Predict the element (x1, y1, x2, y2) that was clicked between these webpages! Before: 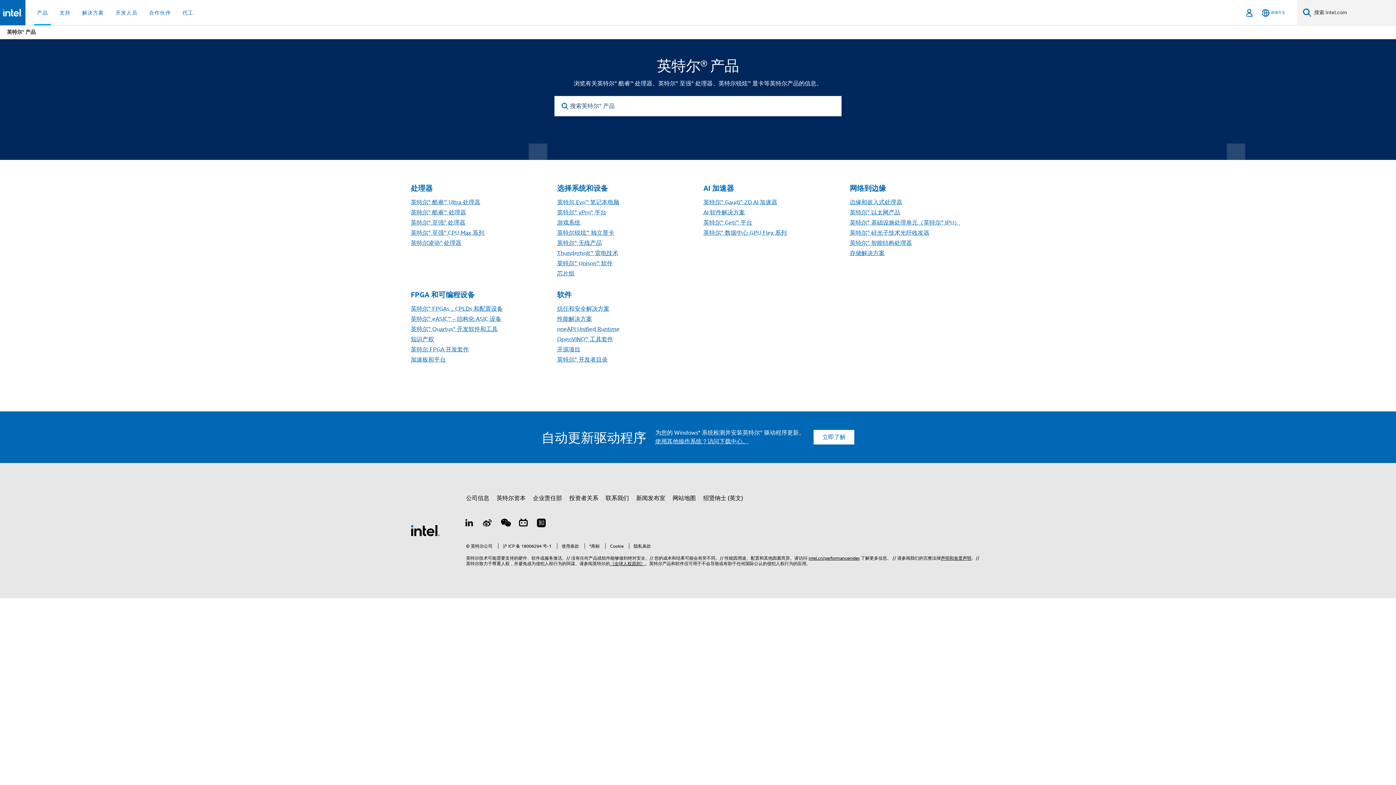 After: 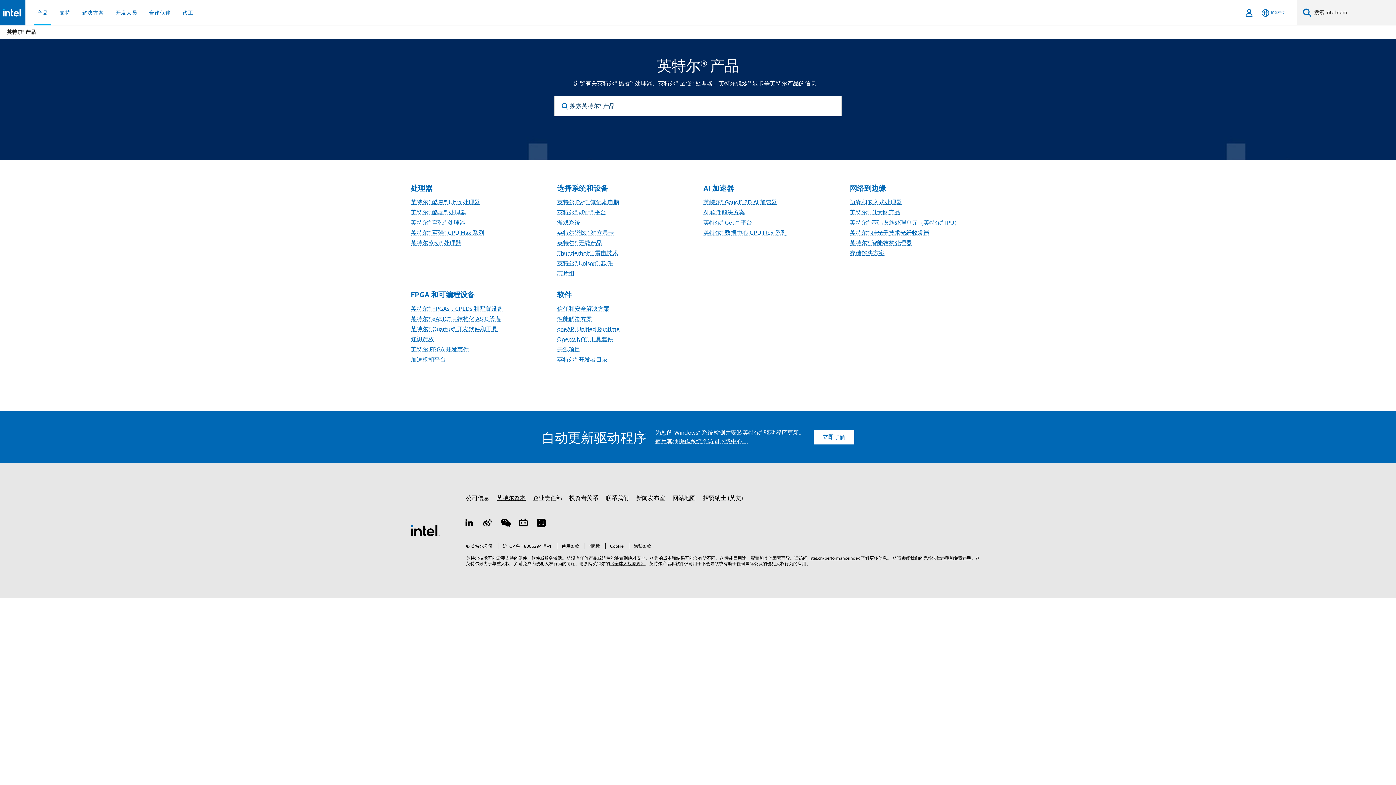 Action: bbox: (496, 491, 525, 504) label: 英特尔资本